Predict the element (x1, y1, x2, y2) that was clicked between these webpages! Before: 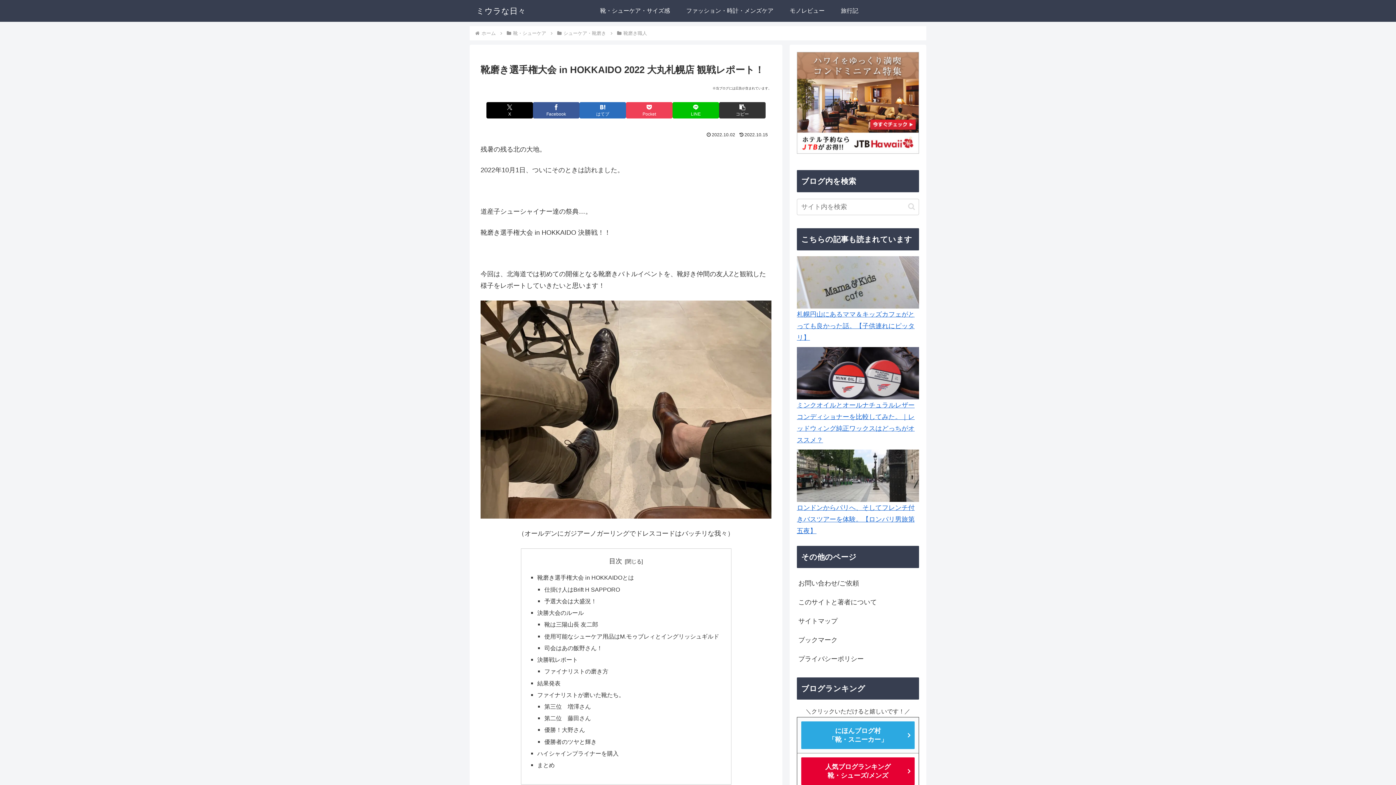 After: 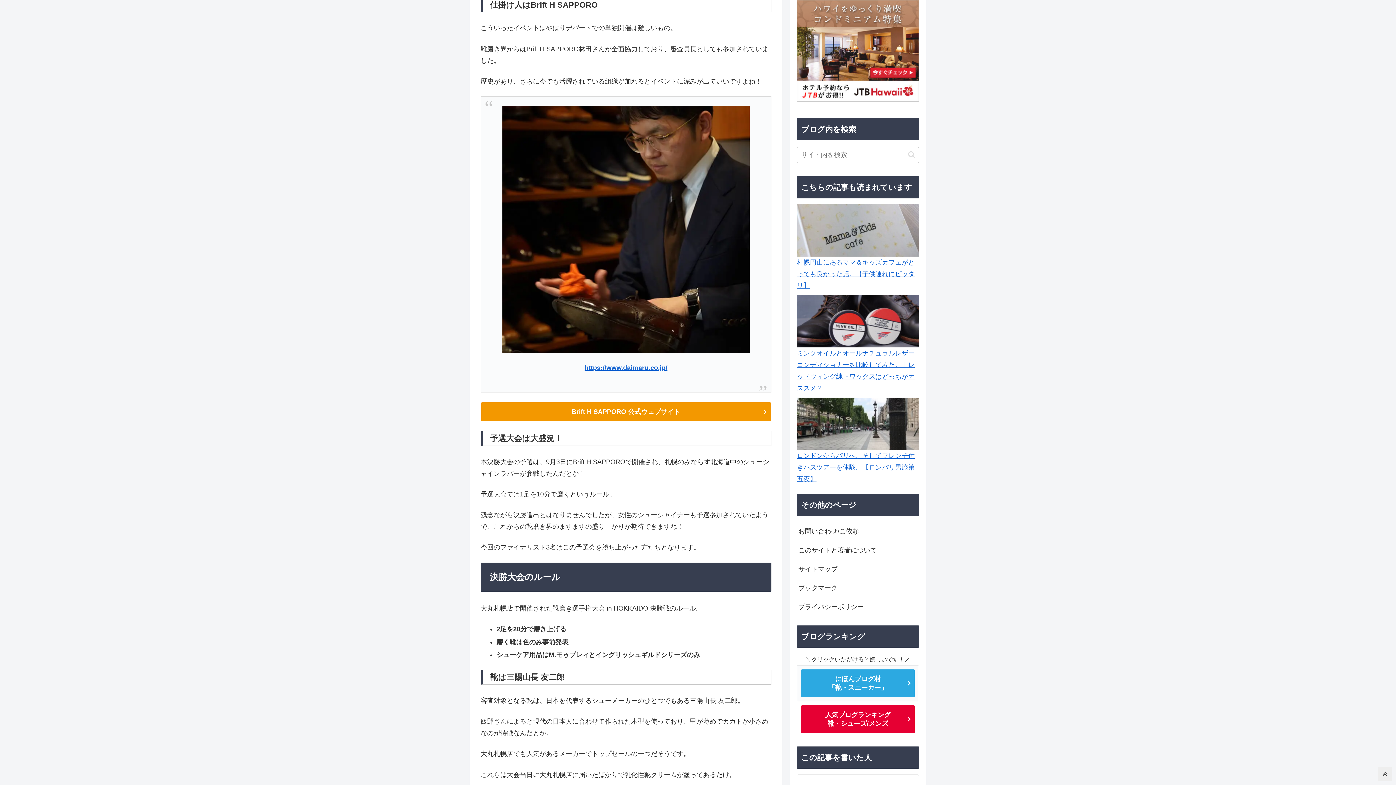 Action: label: 仕掛け人はBrift H SAPPORO bbox: (544, 586, 620, 592)